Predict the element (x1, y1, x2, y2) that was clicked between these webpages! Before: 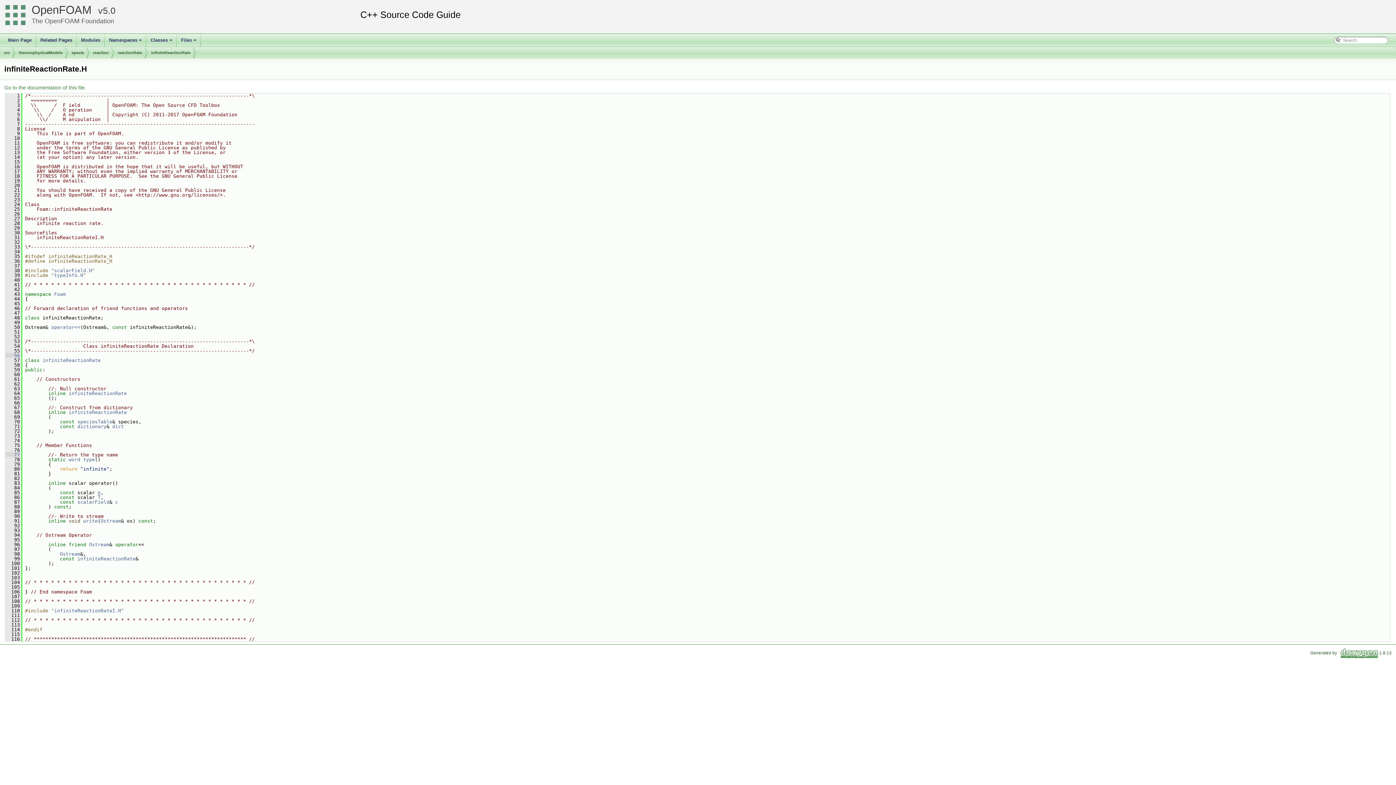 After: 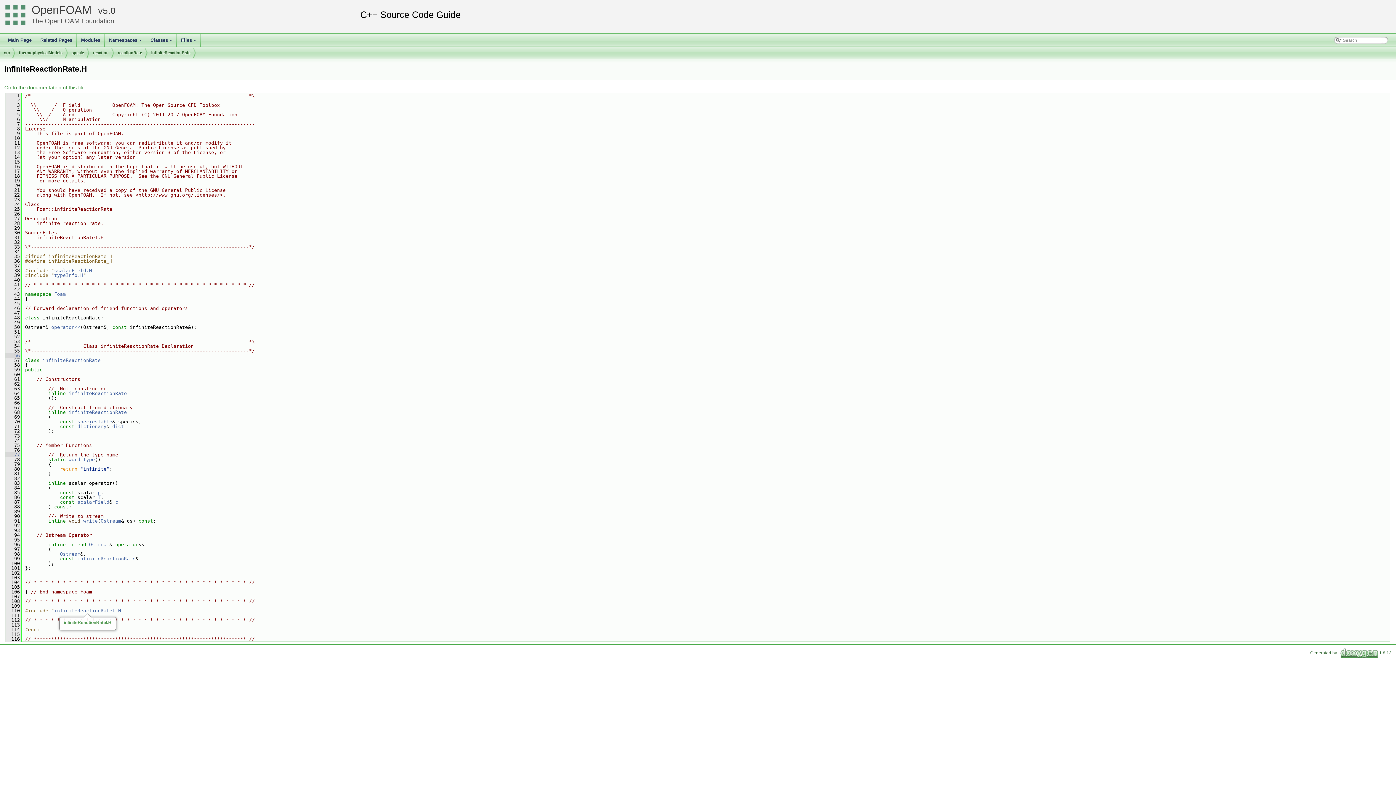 Action: bbox: (54, 608, 121, 613) label: infiniteReactionRateI.H